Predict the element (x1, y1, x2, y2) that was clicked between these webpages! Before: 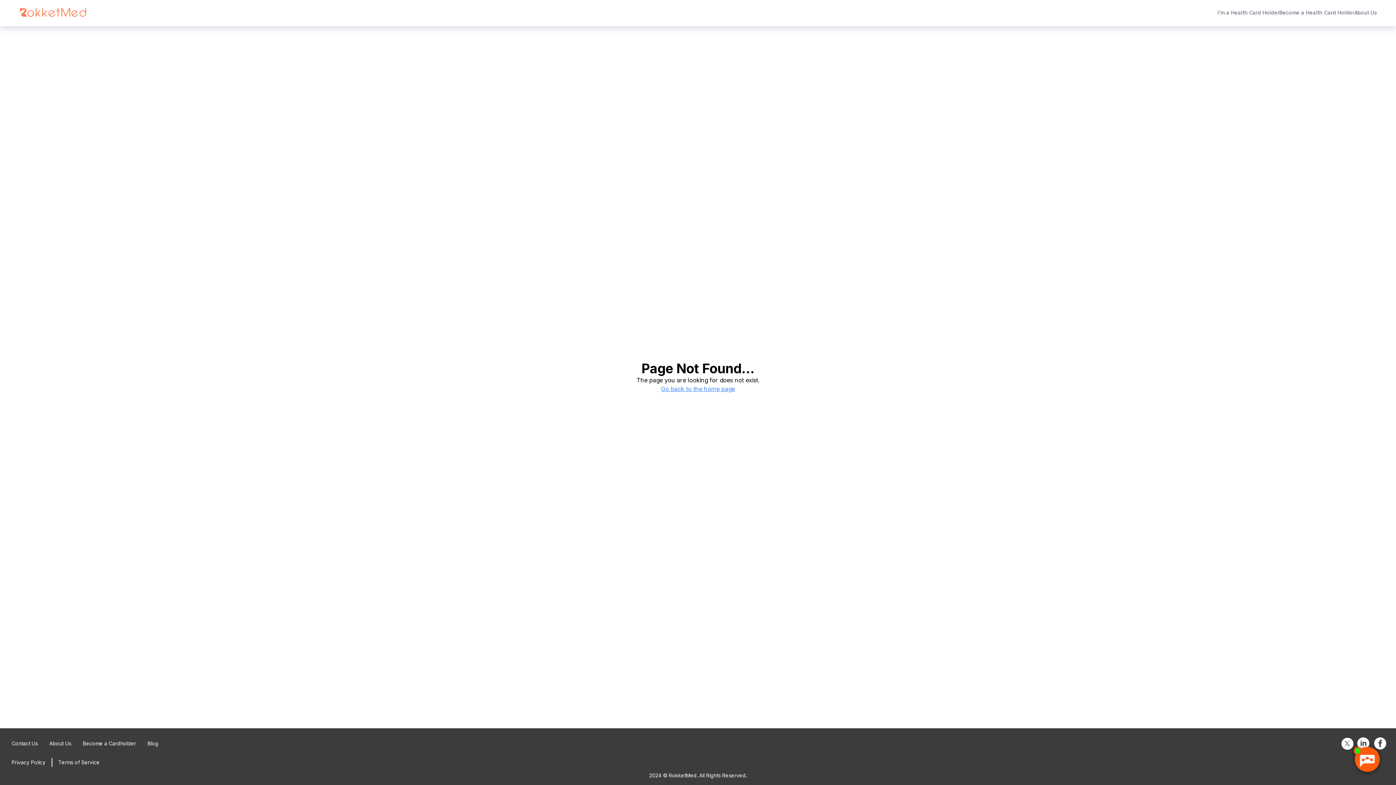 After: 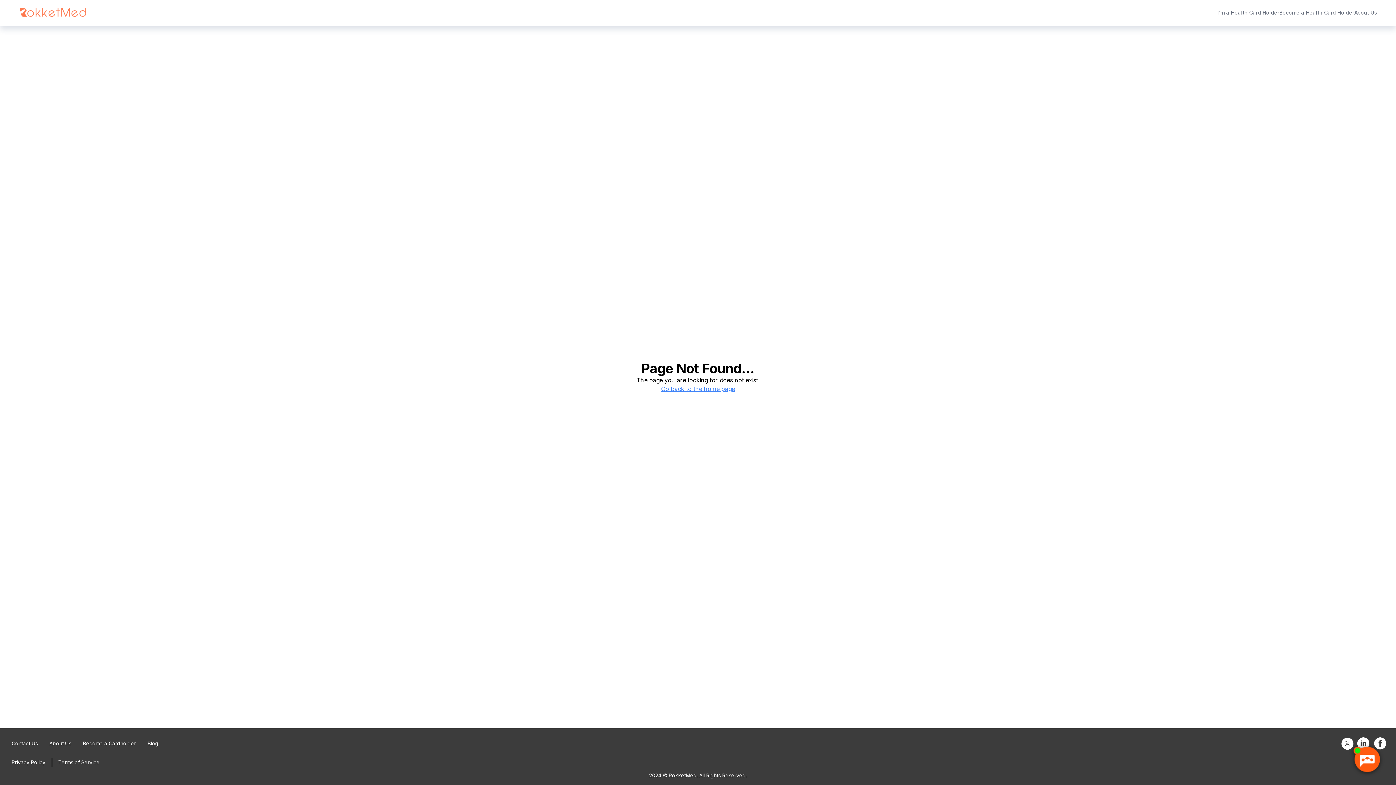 Action: bbox: (1341, 738, 1356, 750)